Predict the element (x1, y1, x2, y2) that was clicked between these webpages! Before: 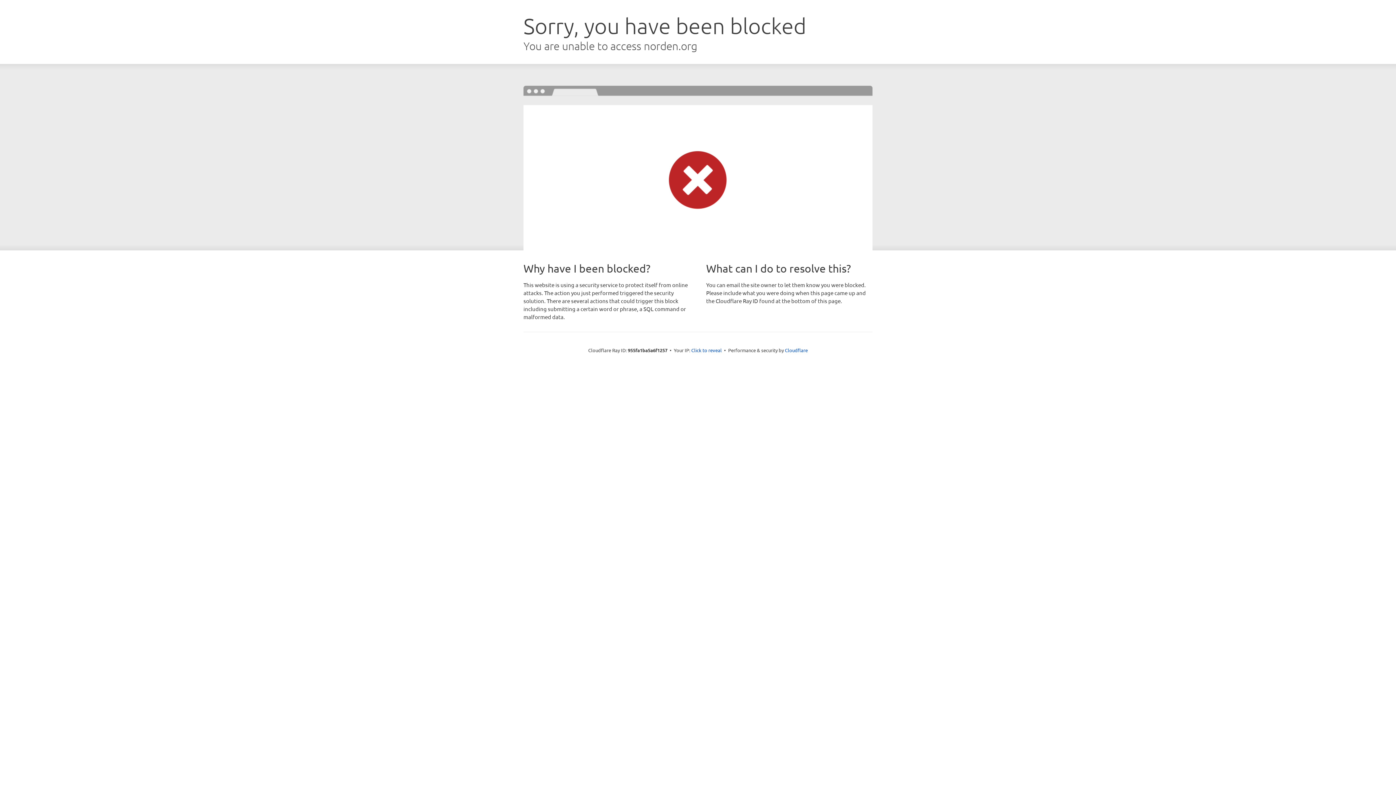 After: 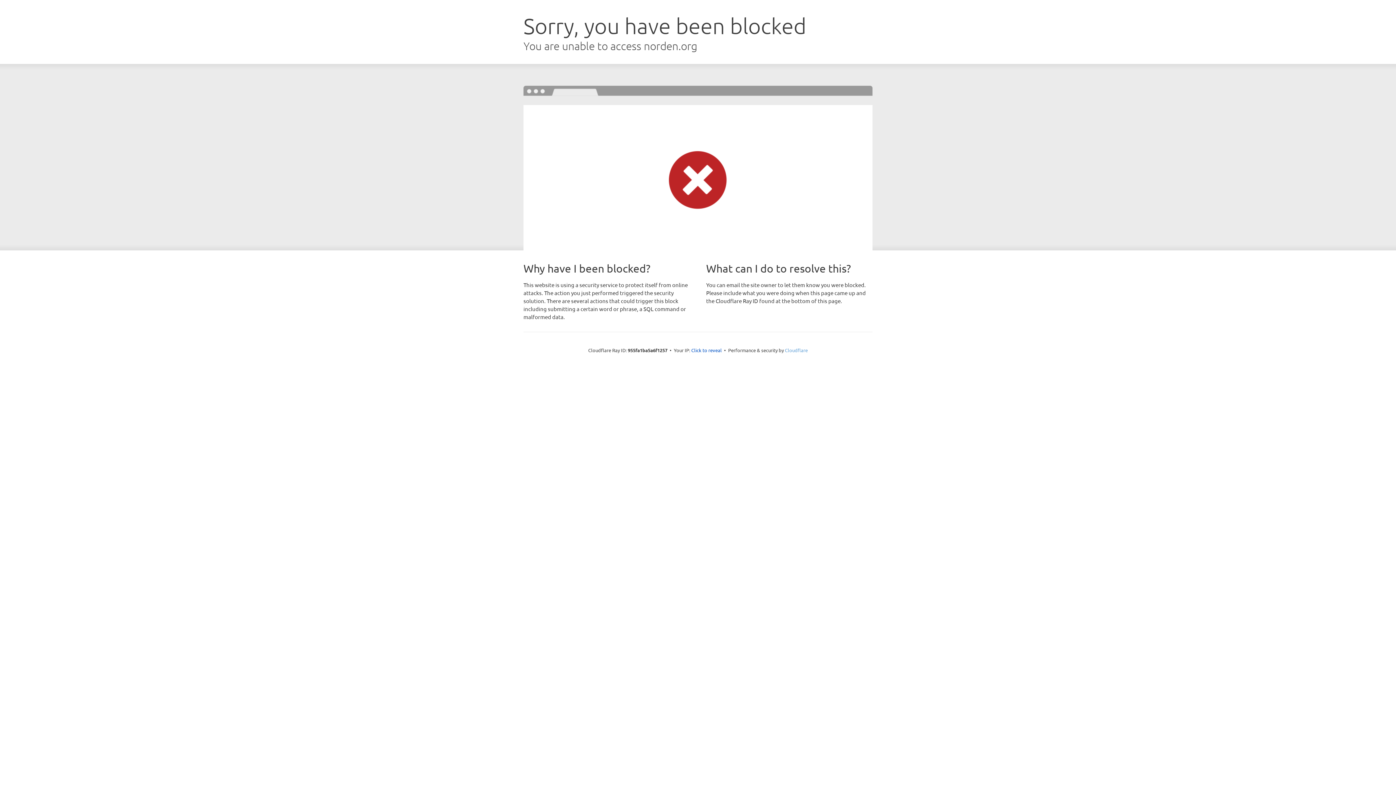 Action: bbox: (785, 347, 808, 353) label: Cloudflare